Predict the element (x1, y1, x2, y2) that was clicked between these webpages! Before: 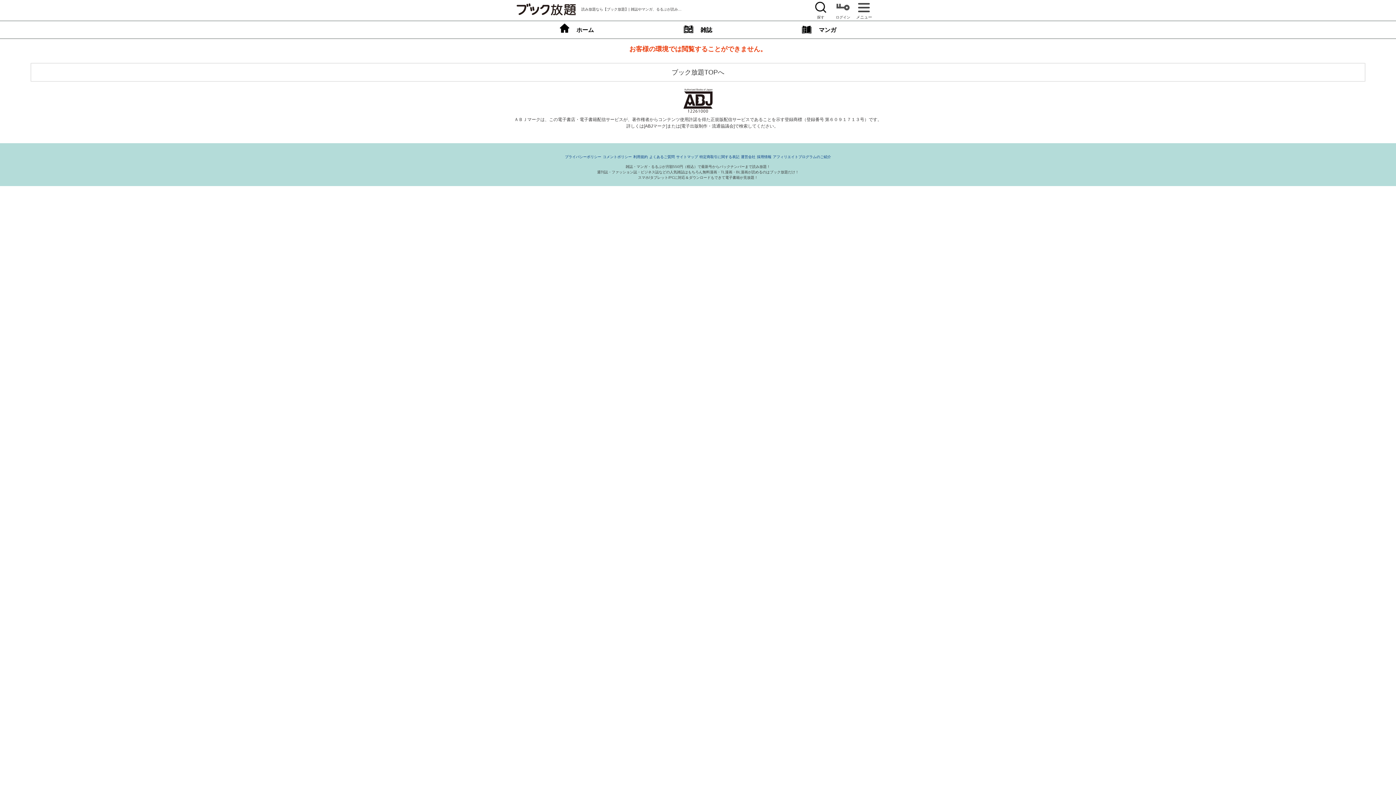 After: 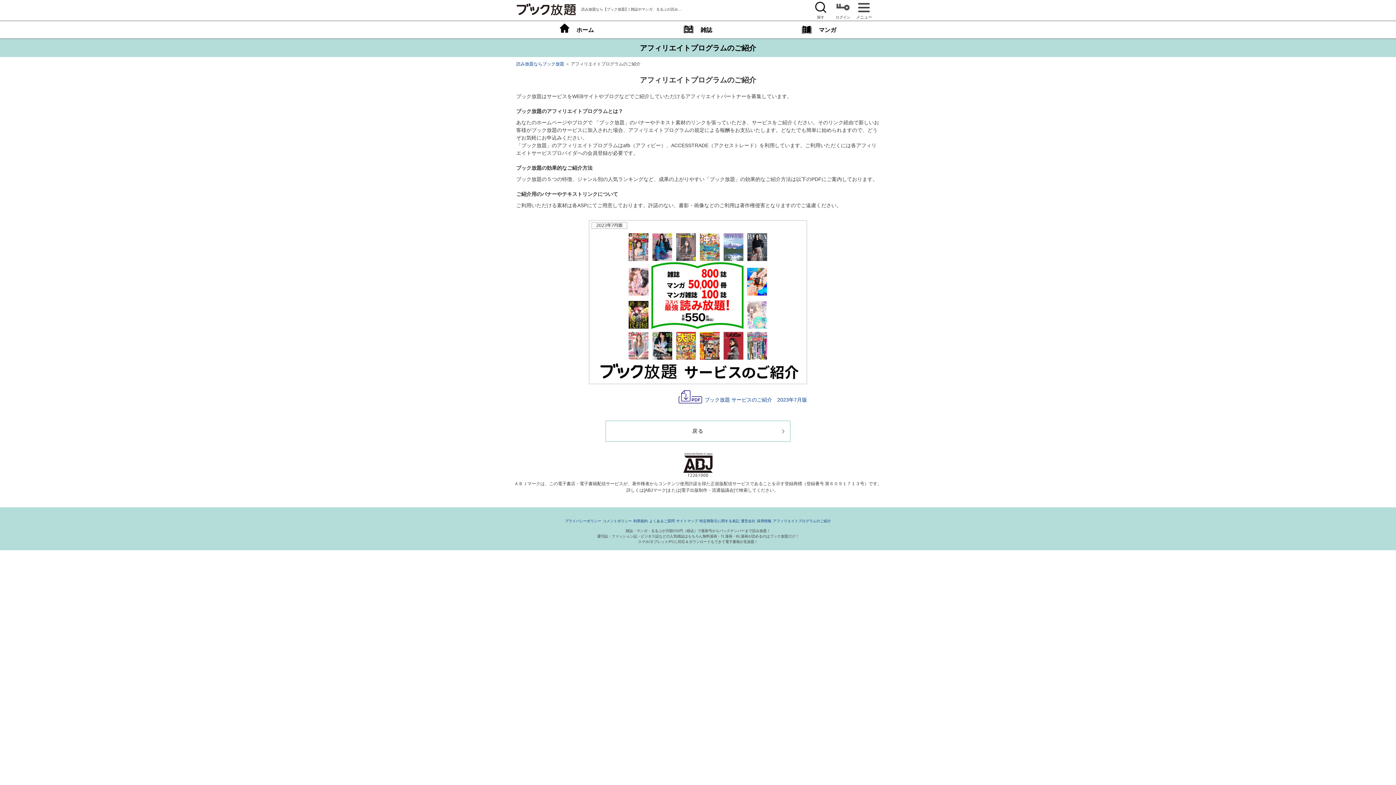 Action: bbox: (773, 154, 831, 158) label: アフィリエイトプログラムのご紹介